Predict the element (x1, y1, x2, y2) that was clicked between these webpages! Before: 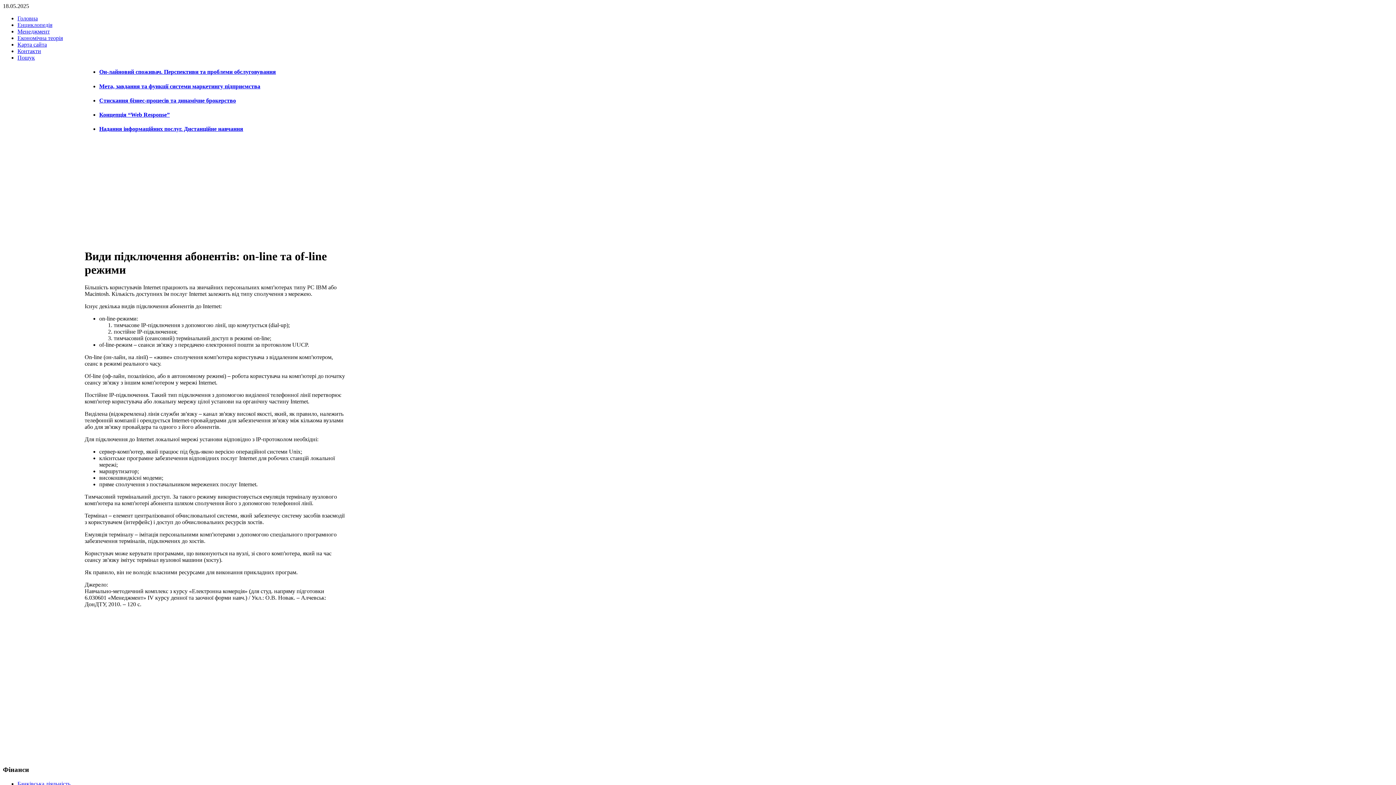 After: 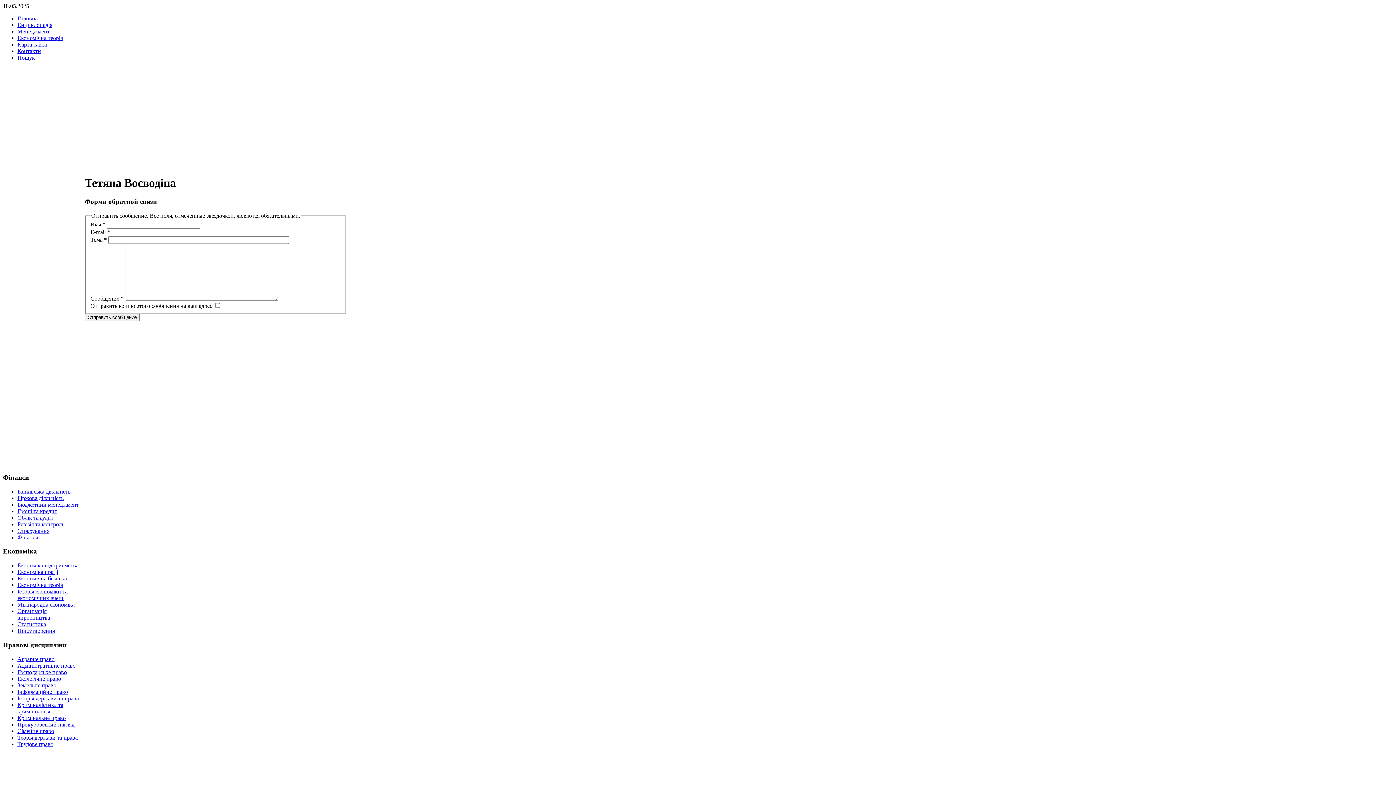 Action: bbox: (17, 48, 41, 54) label: Контакти